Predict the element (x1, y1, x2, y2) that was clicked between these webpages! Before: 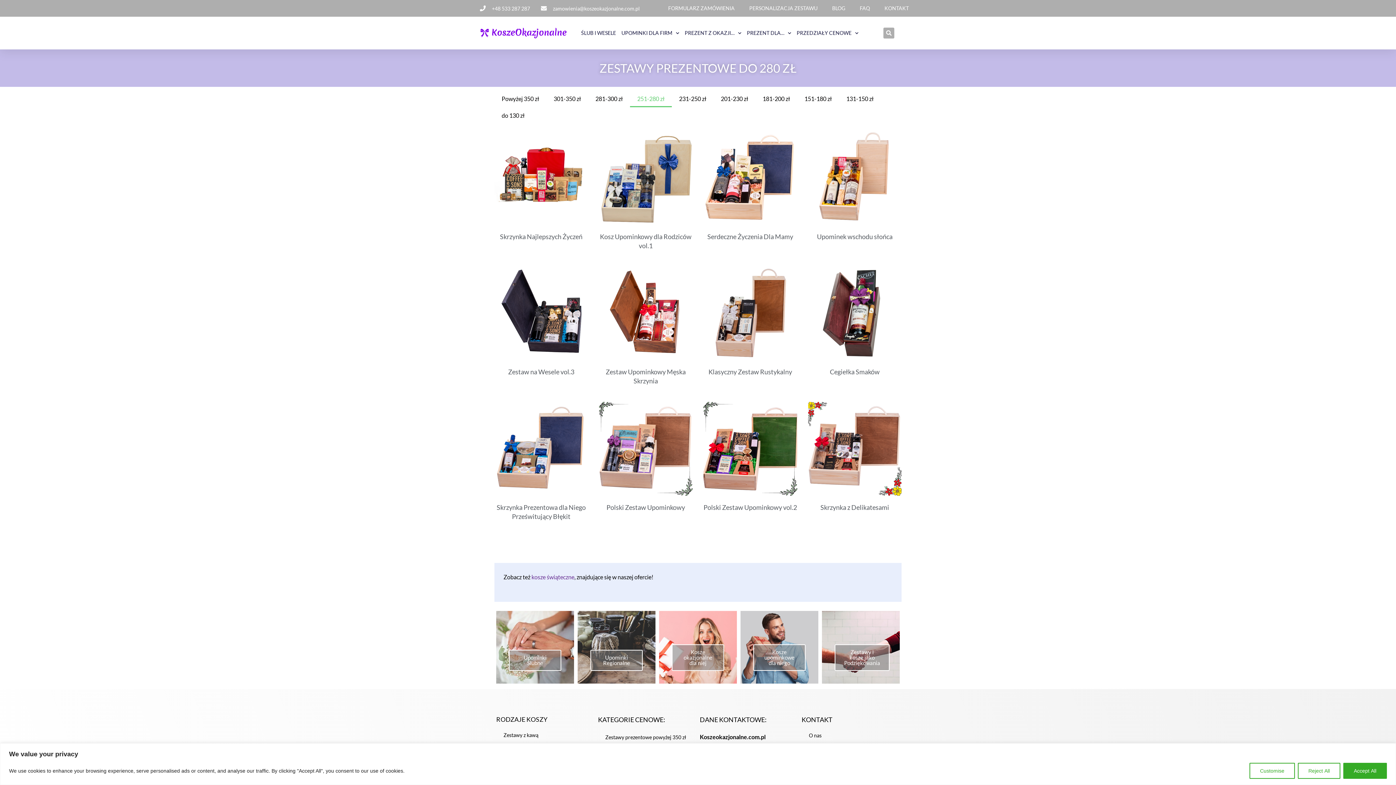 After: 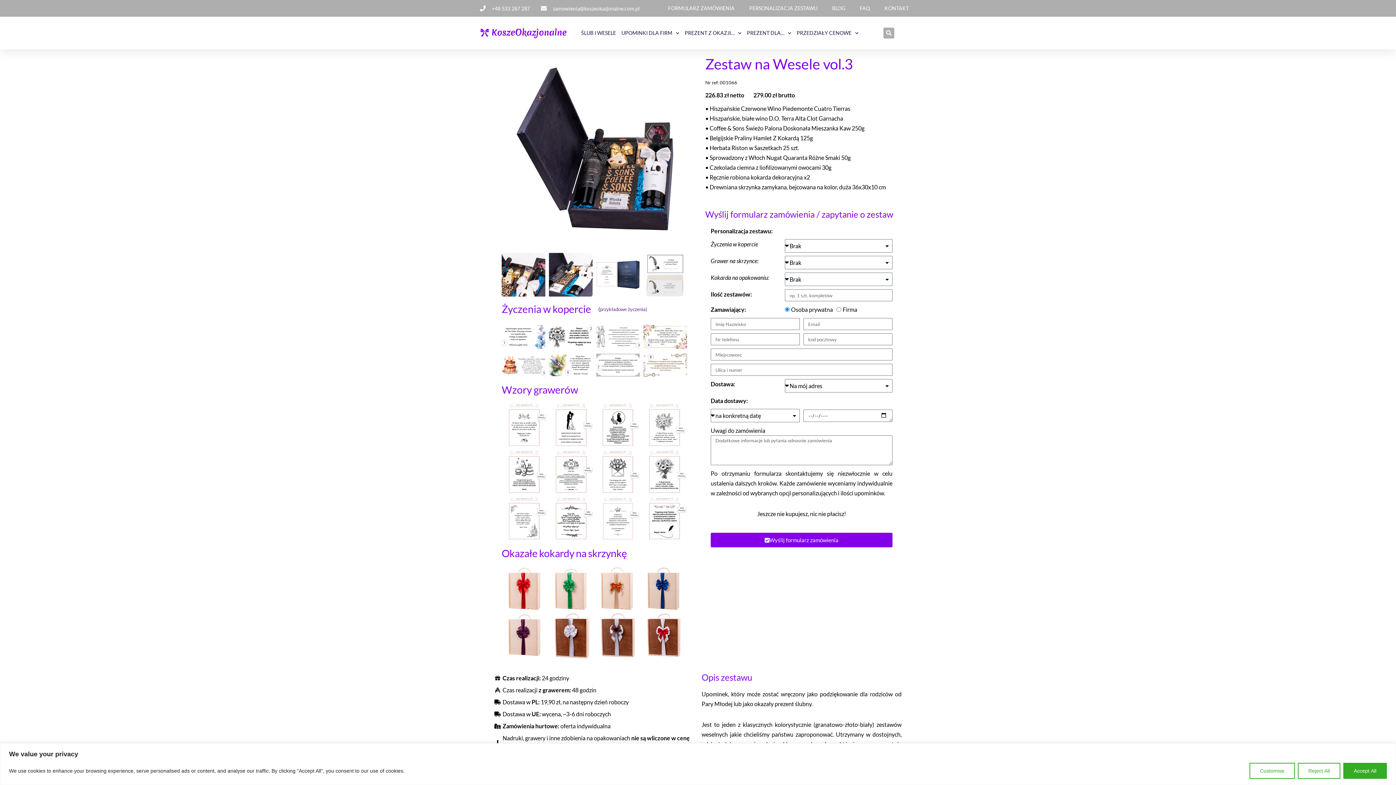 Action: bbox: (494, 266, 588, 360)